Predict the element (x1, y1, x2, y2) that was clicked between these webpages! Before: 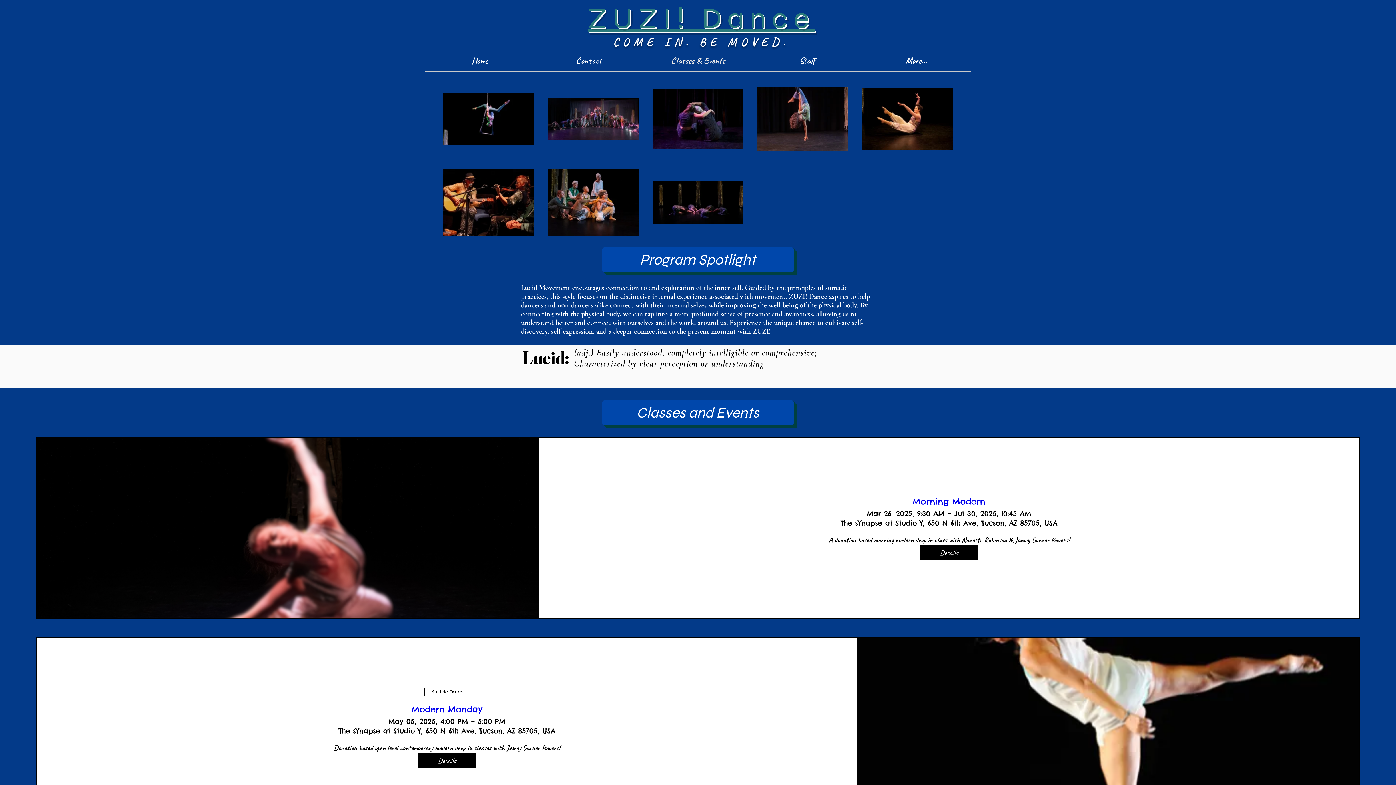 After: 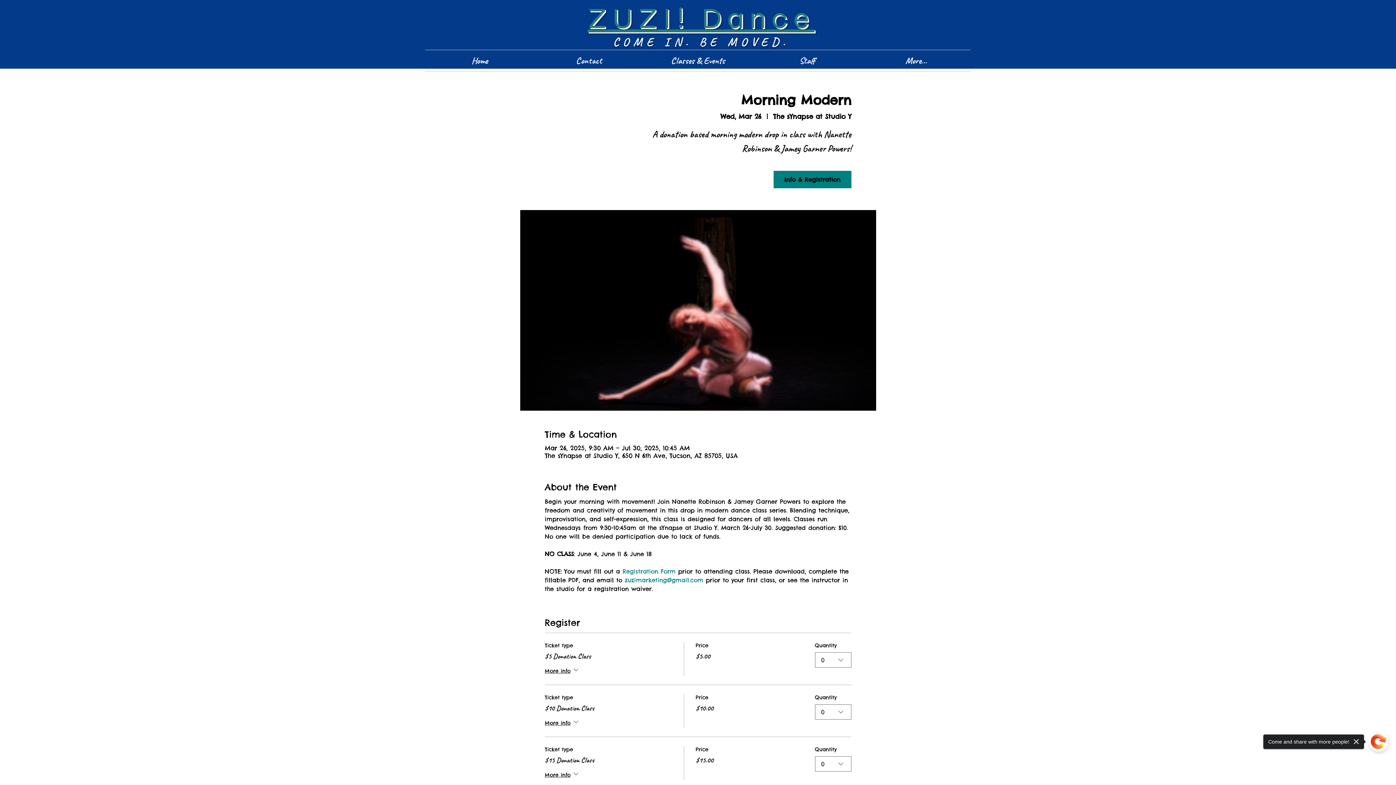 Action: label: Morning Modern bbox: (912, 496, 985, 506)